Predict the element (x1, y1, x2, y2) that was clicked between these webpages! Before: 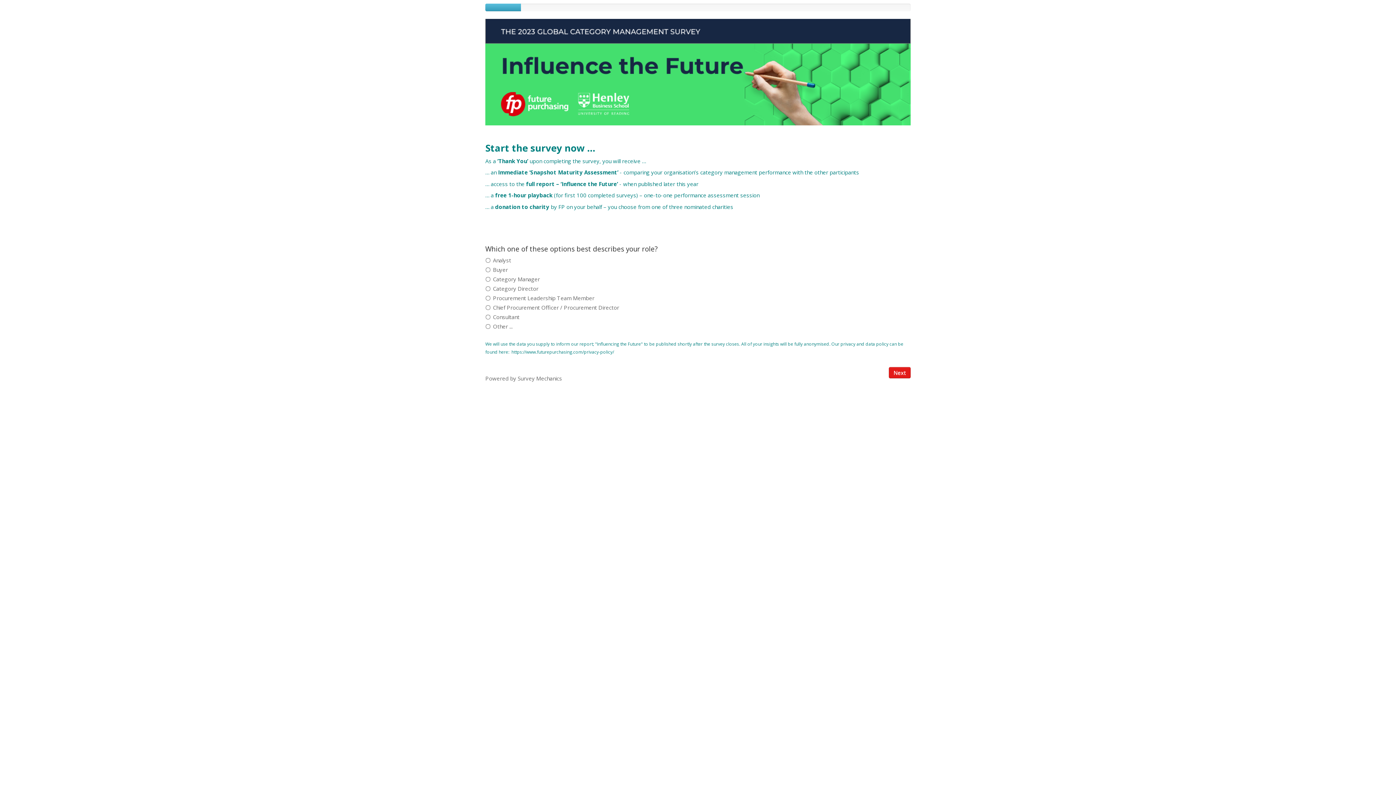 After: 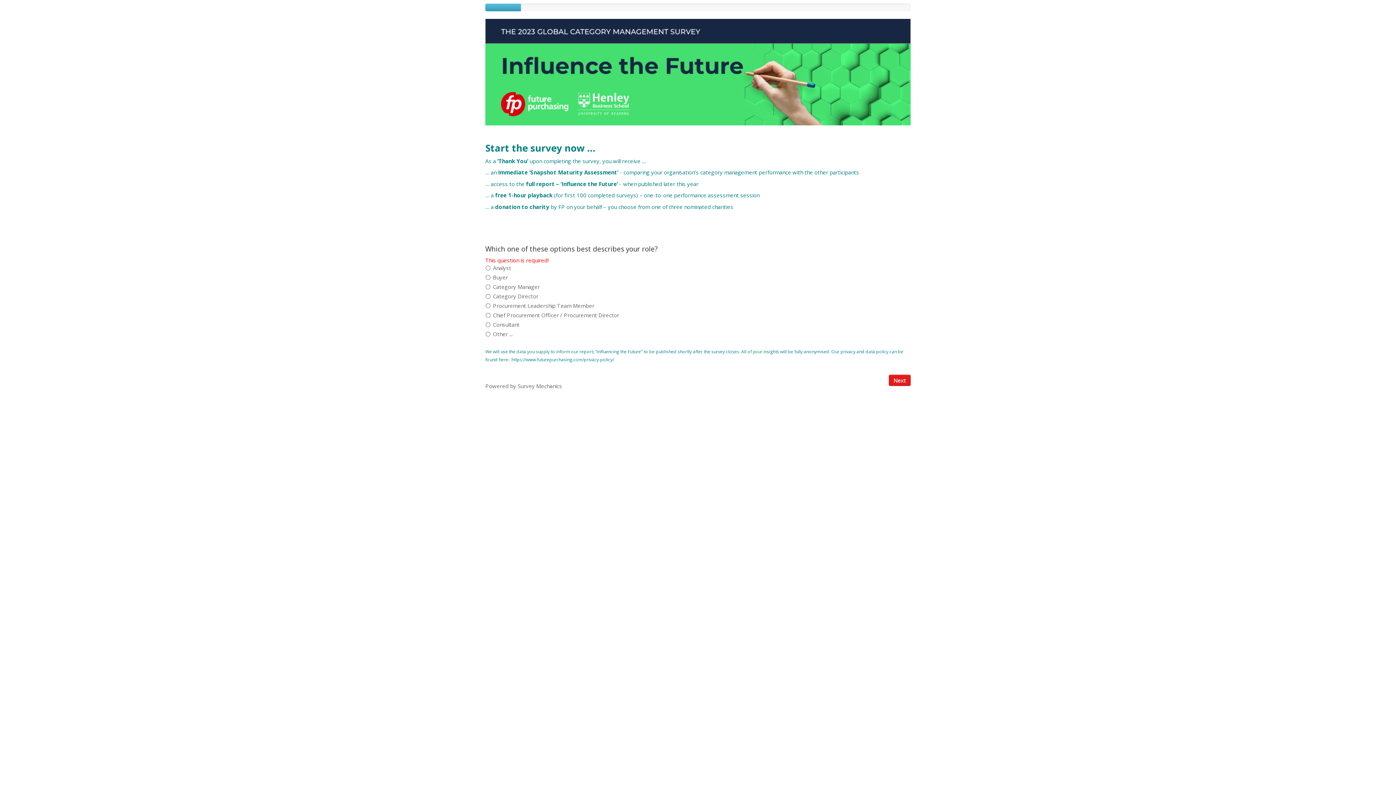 Action: bbox: (889, 367, 910, 378) label: Next